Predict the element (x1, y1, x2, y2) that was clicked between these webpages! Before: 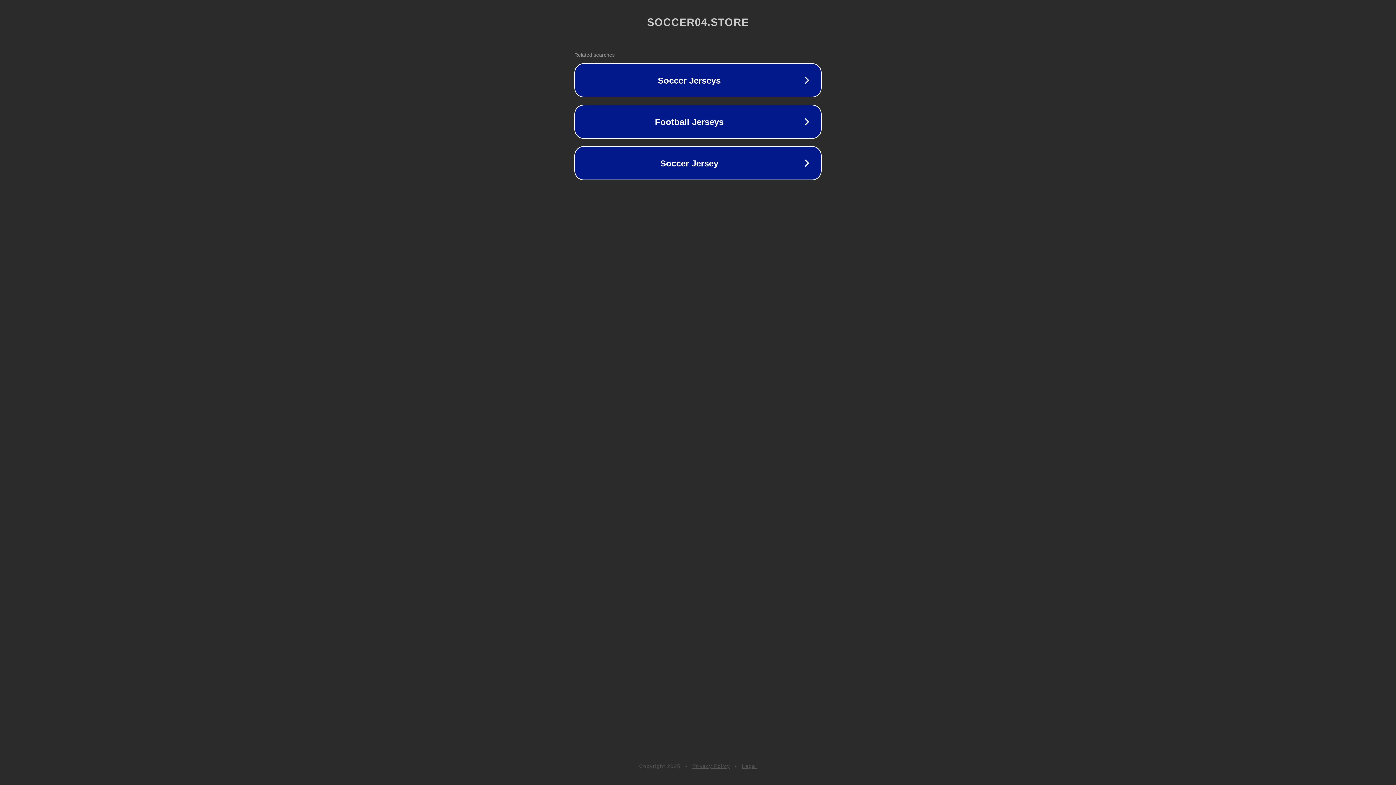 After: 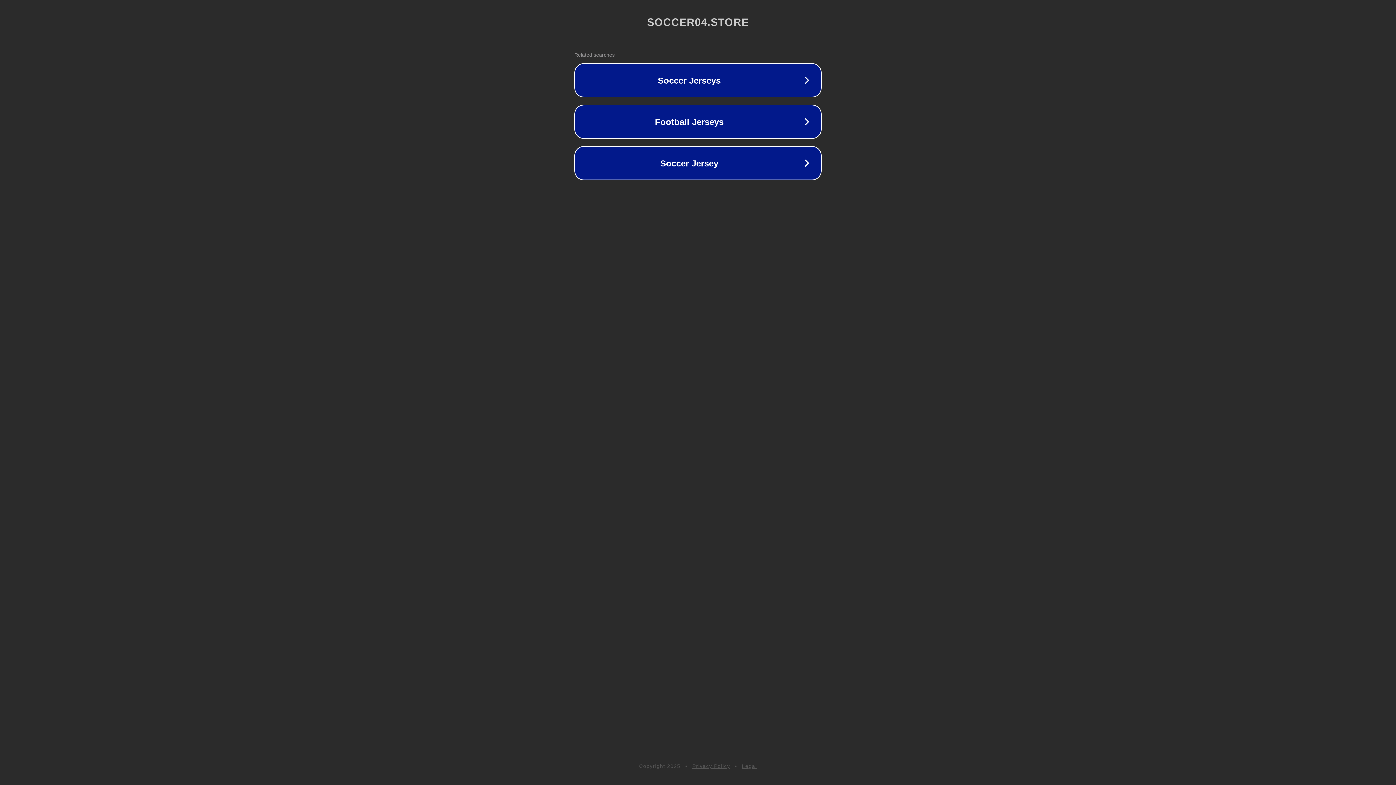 Action: bbox: (742, 763, 757, 769) label: Legal